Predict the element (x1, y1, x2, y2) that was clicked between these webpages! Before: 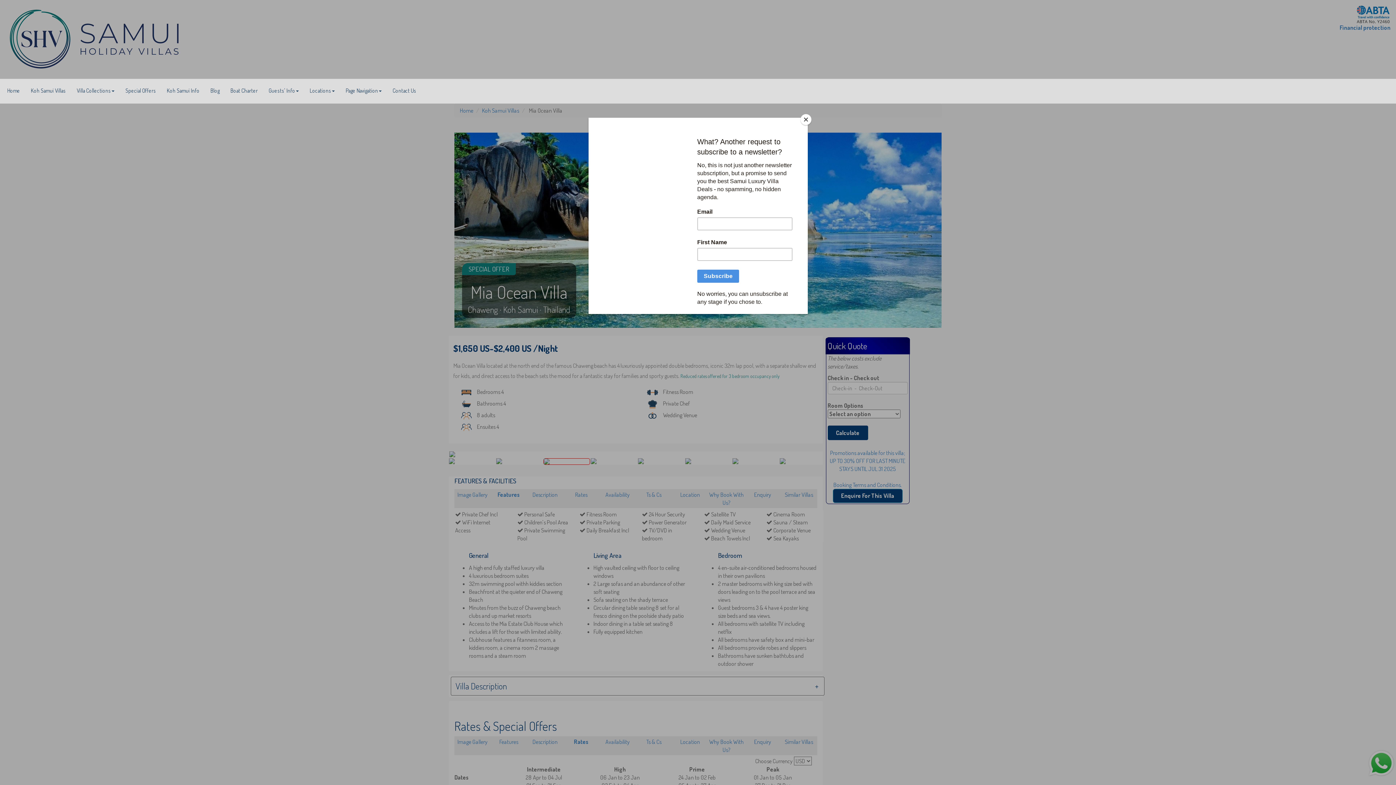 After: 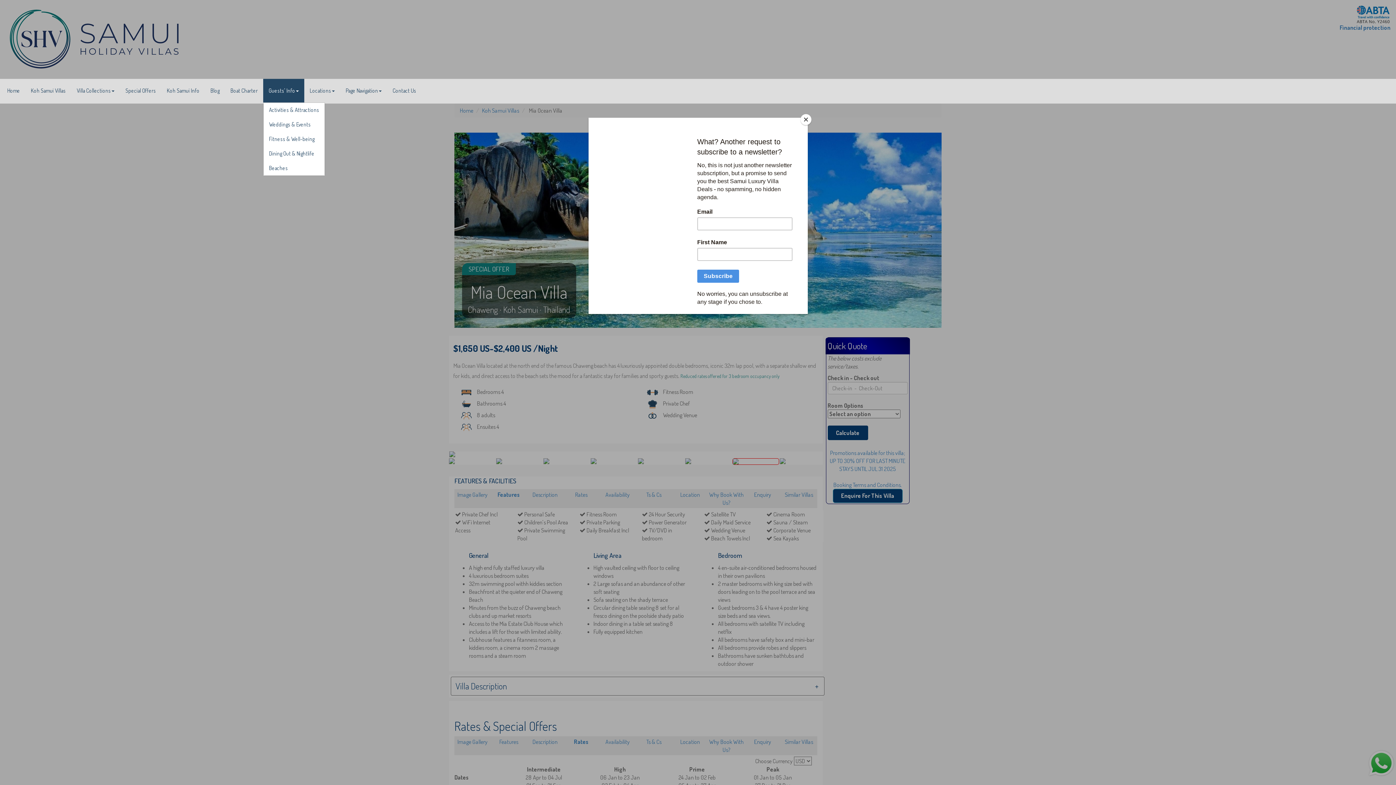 Action: label: Guests' Info bbox: (263, 78, 304, 102)